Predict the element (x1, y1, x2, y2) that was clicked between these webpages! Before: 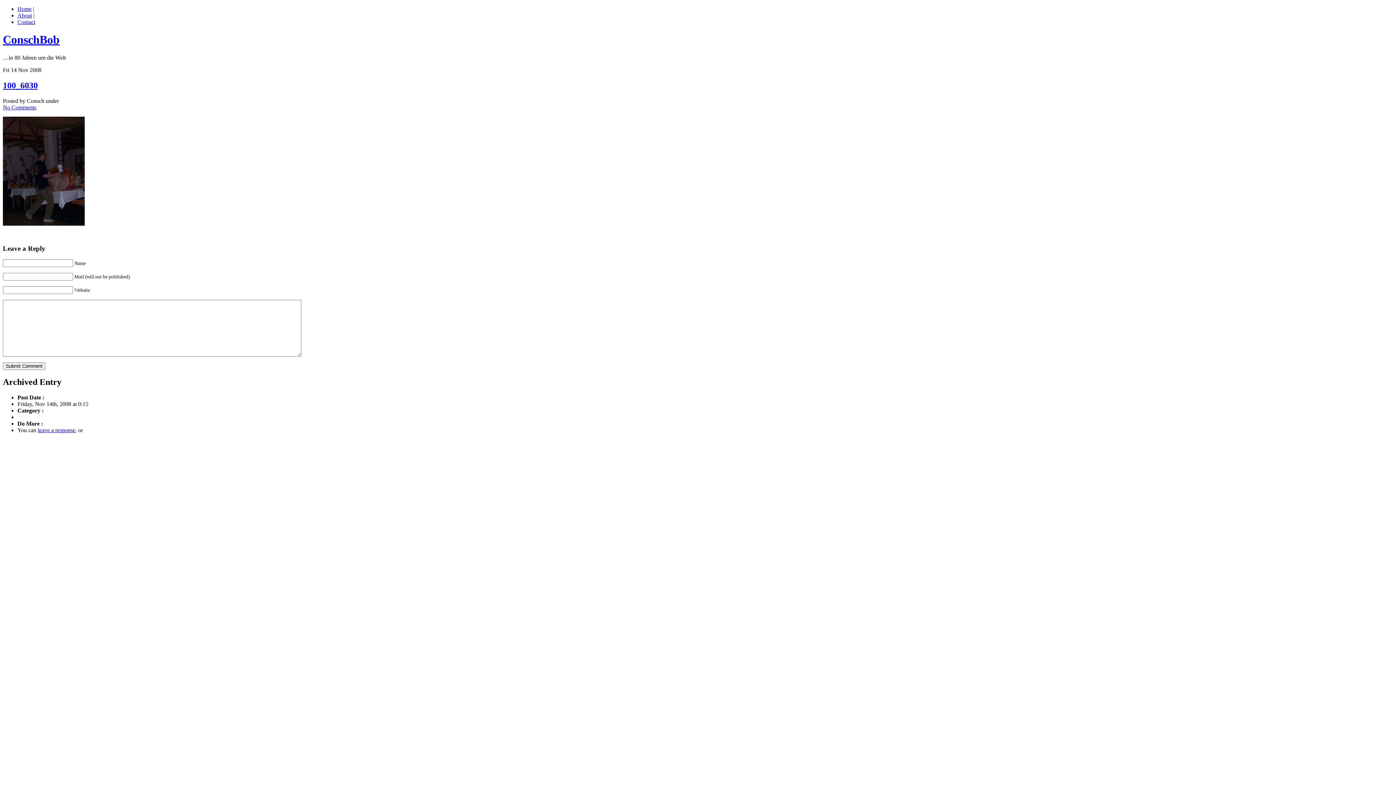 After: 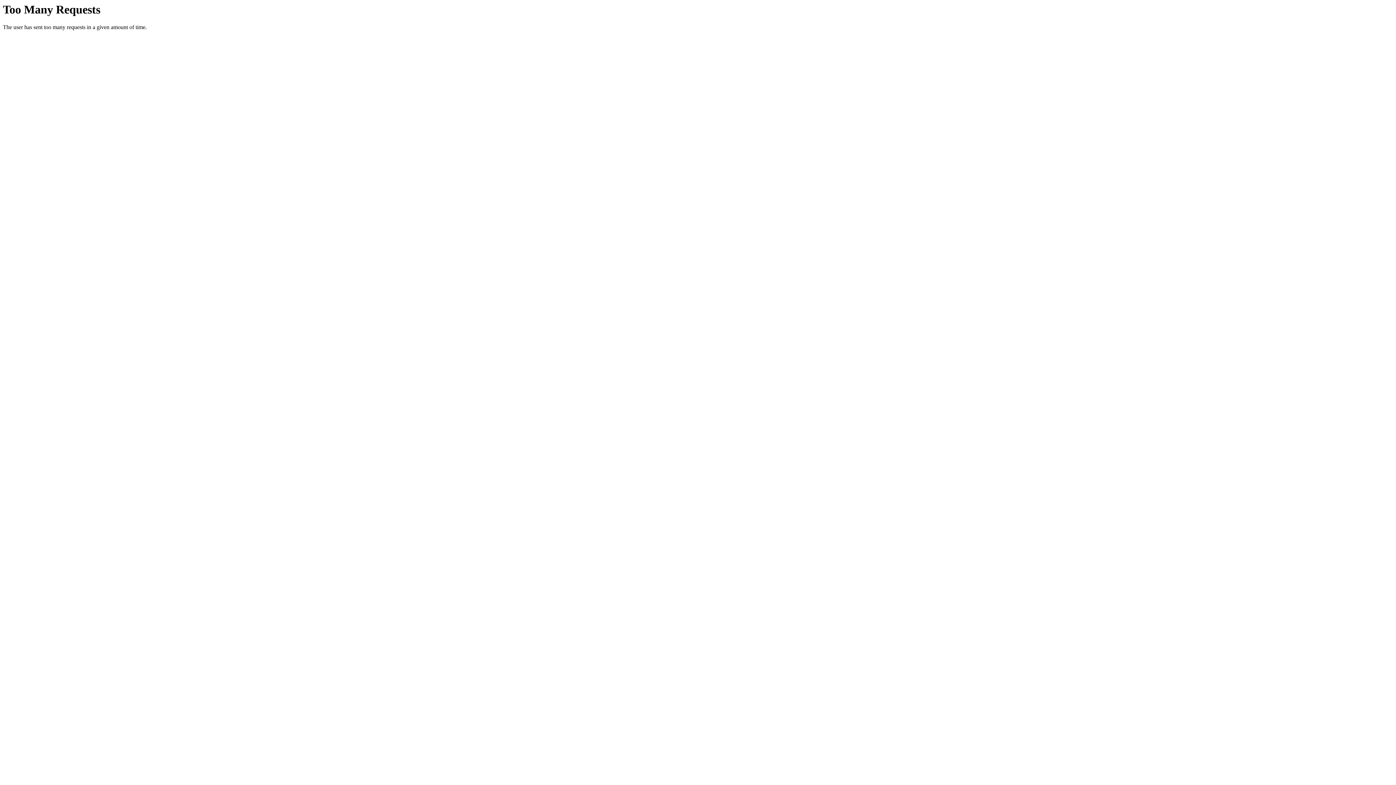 Action: bbox: (17, 12, 32, 18) label: About